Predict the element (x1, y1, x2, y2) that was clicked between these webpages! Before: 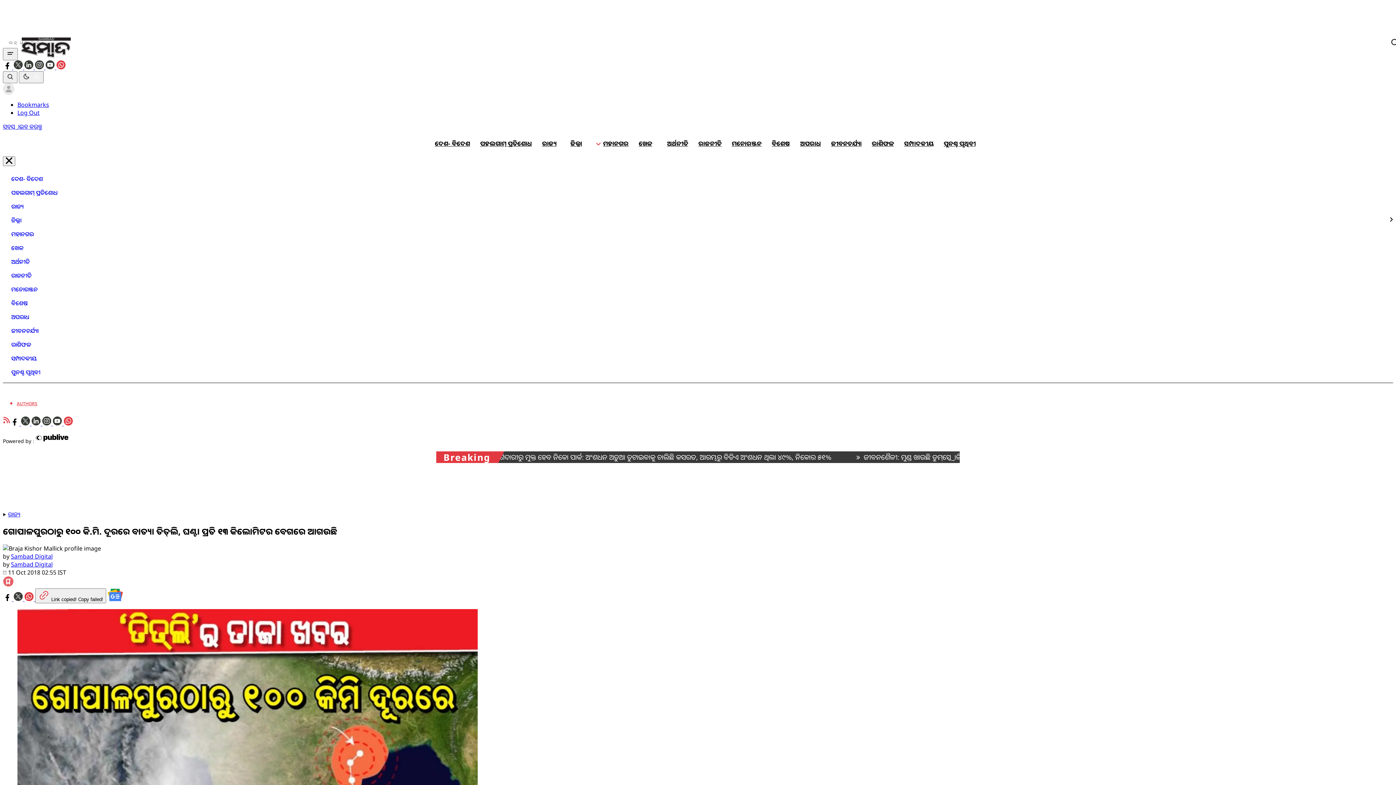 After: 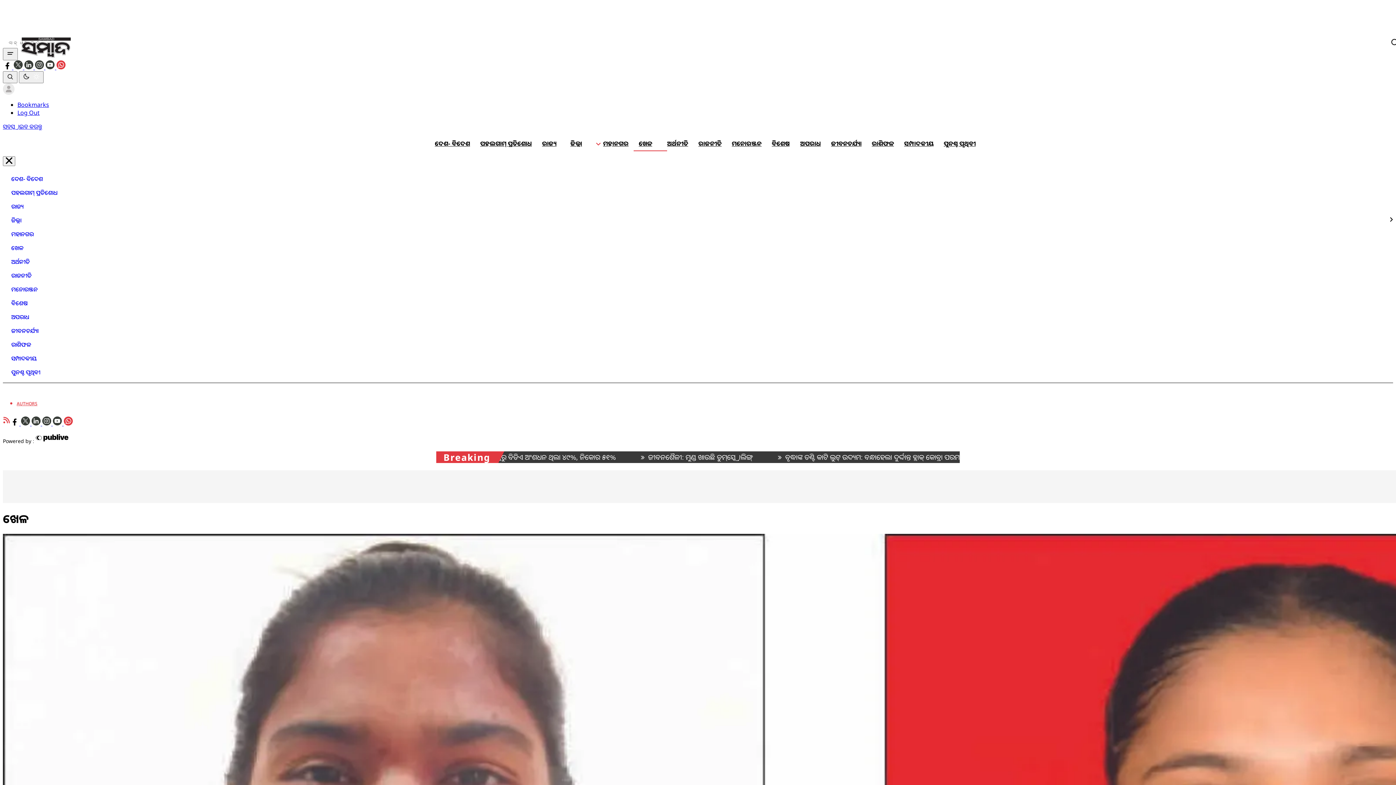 Action: label: ଖେଳ bbox: (636, 135, 659, 151)